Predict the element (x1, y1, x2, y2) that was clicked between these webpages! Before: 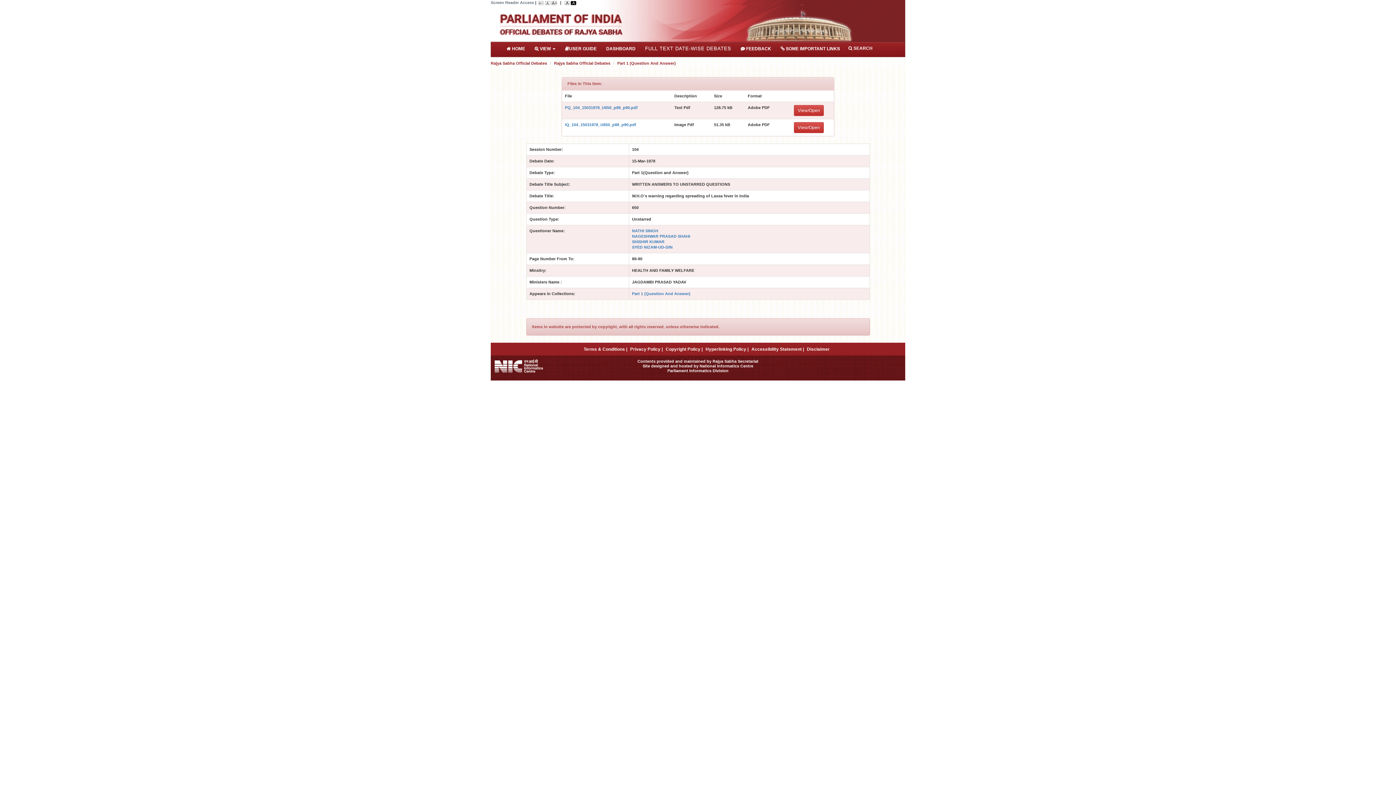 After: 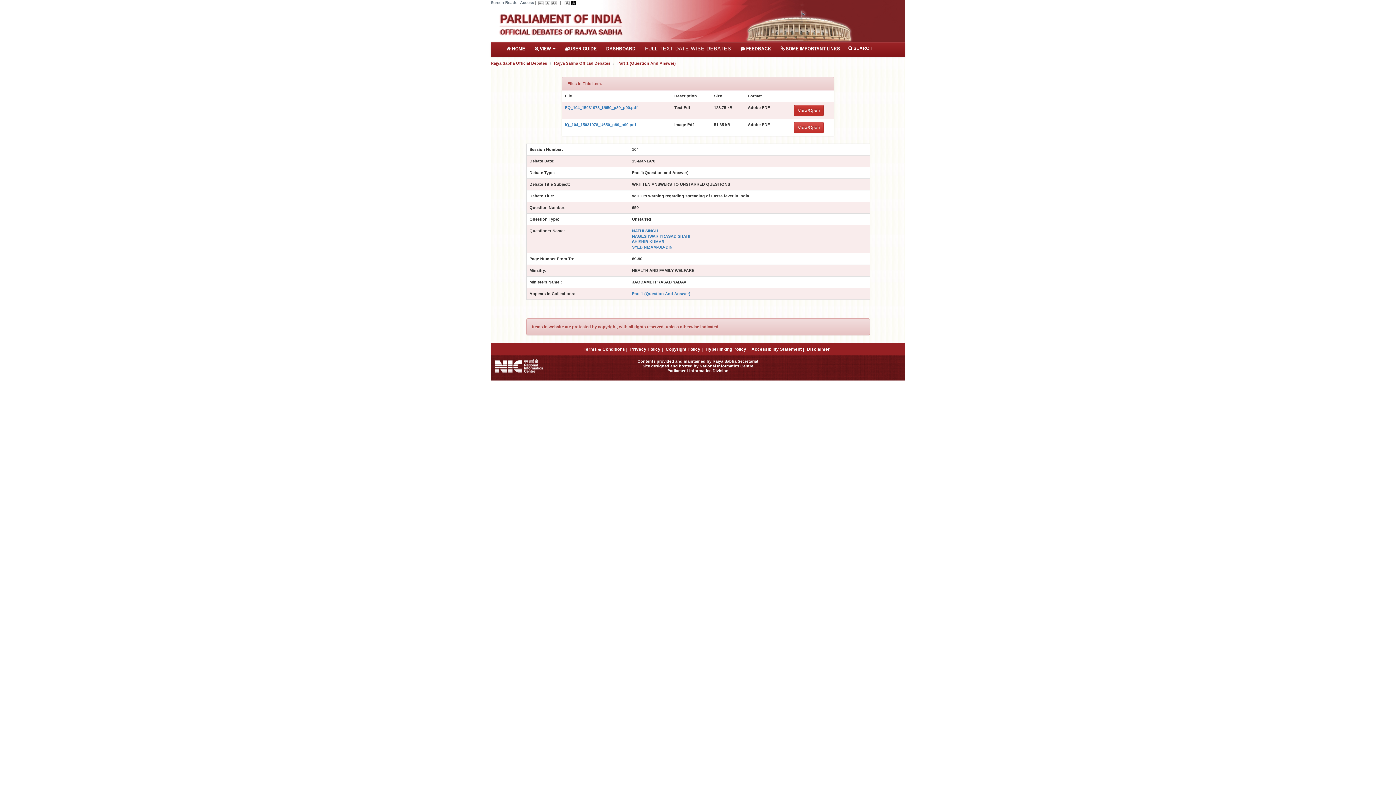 Action: bbox: (794, 105, 824, 116) label: View/Open